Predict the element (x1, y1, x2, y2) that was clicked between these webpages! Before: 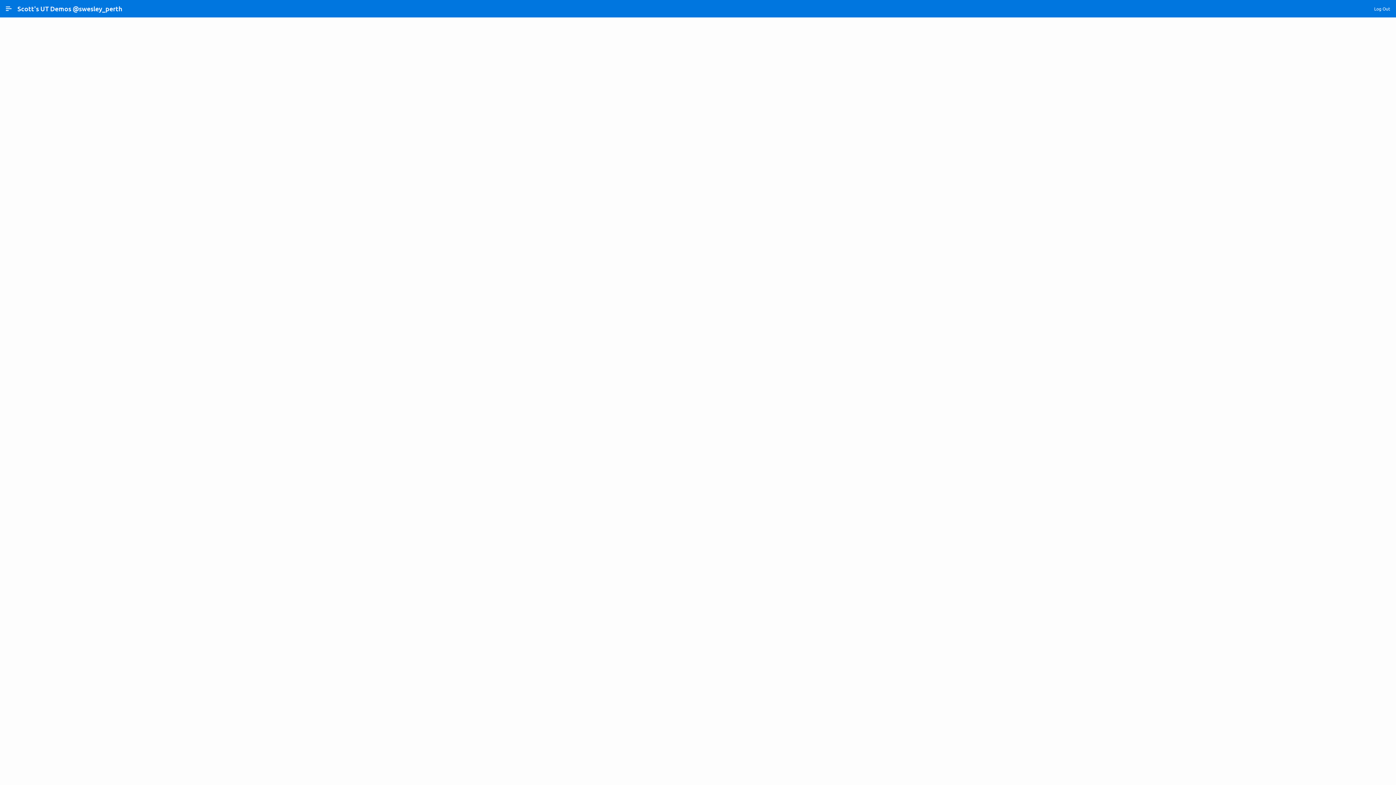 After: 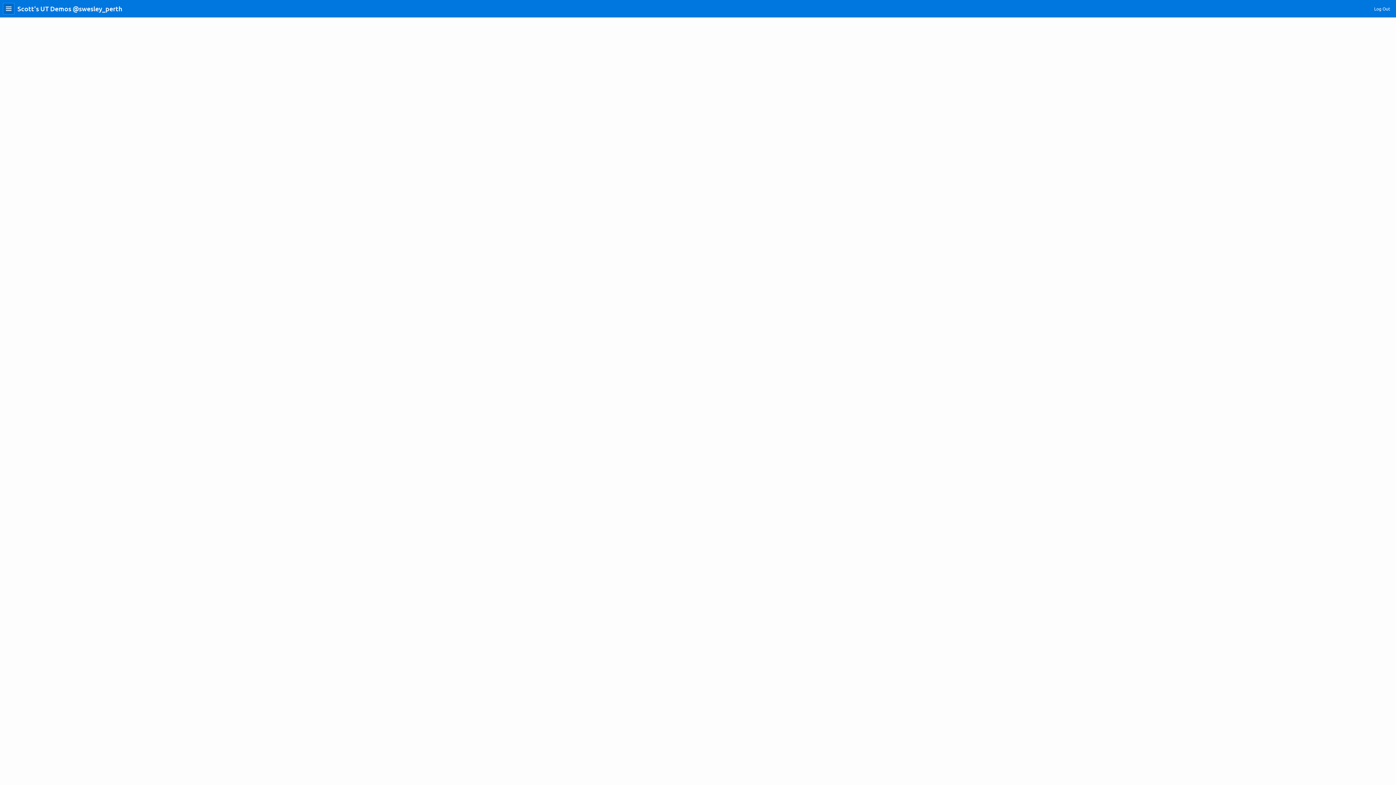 Action: label: Expand / Collapse Navigation bbox: (2, 2, 14, 14)